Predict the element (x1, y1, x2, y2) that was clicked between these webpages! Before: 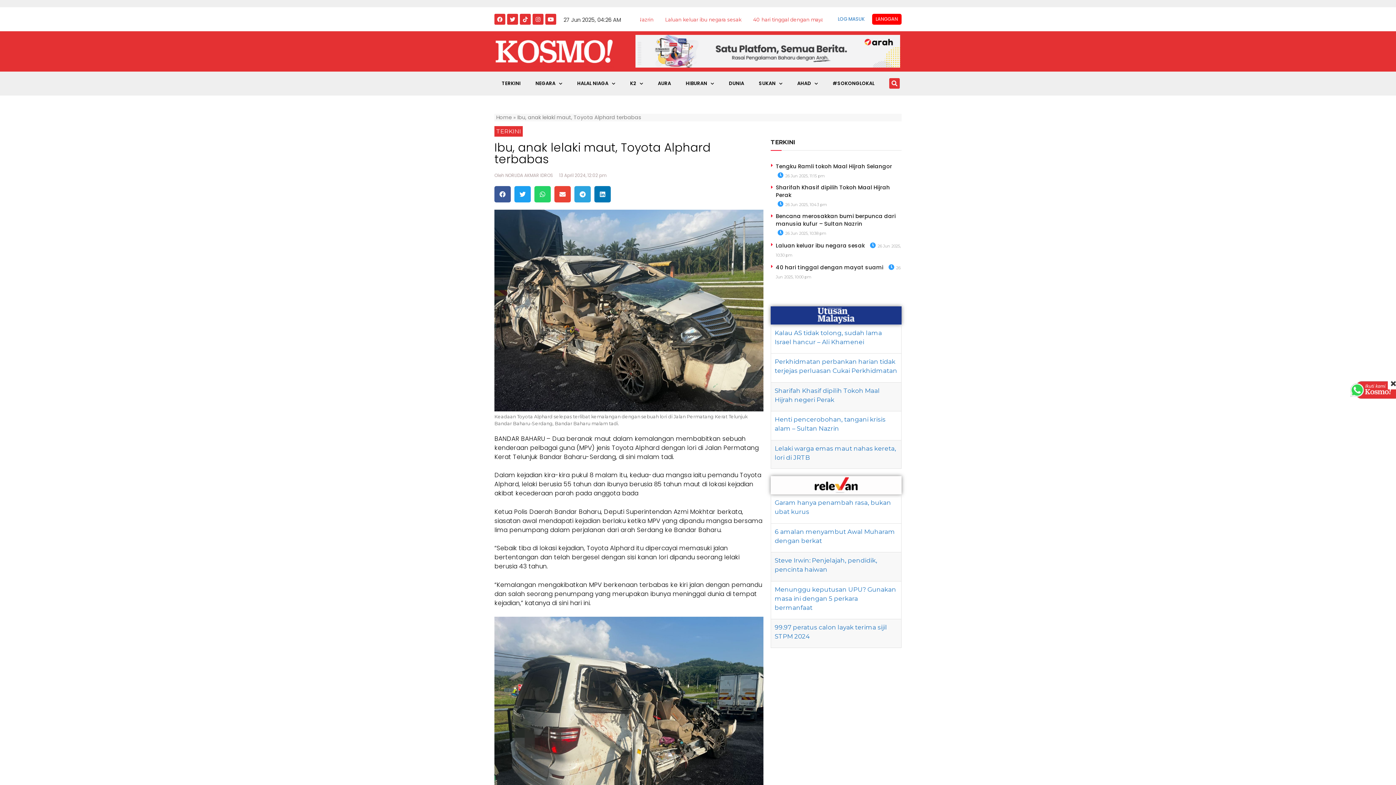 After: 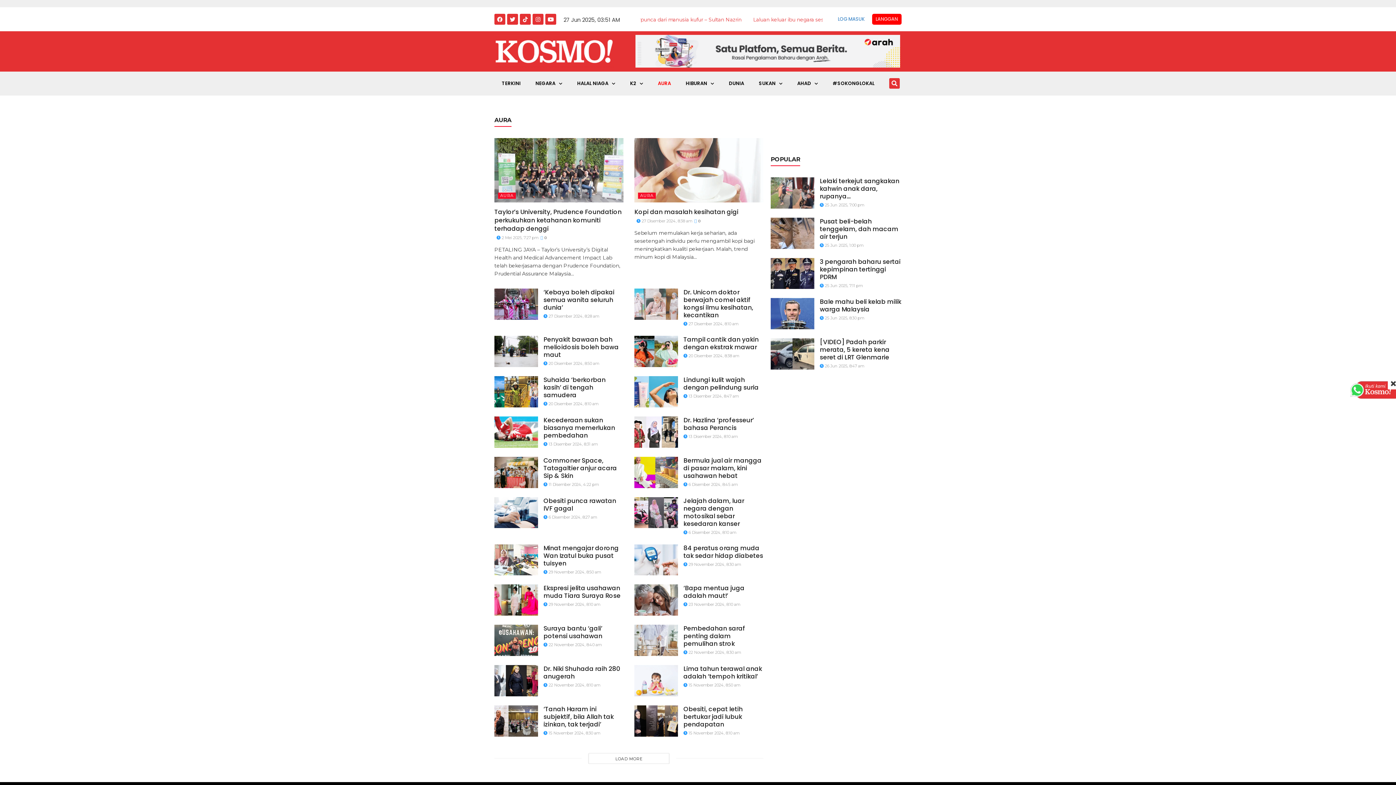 Action: label: AURA bbox: (650, 79, 678, 96)